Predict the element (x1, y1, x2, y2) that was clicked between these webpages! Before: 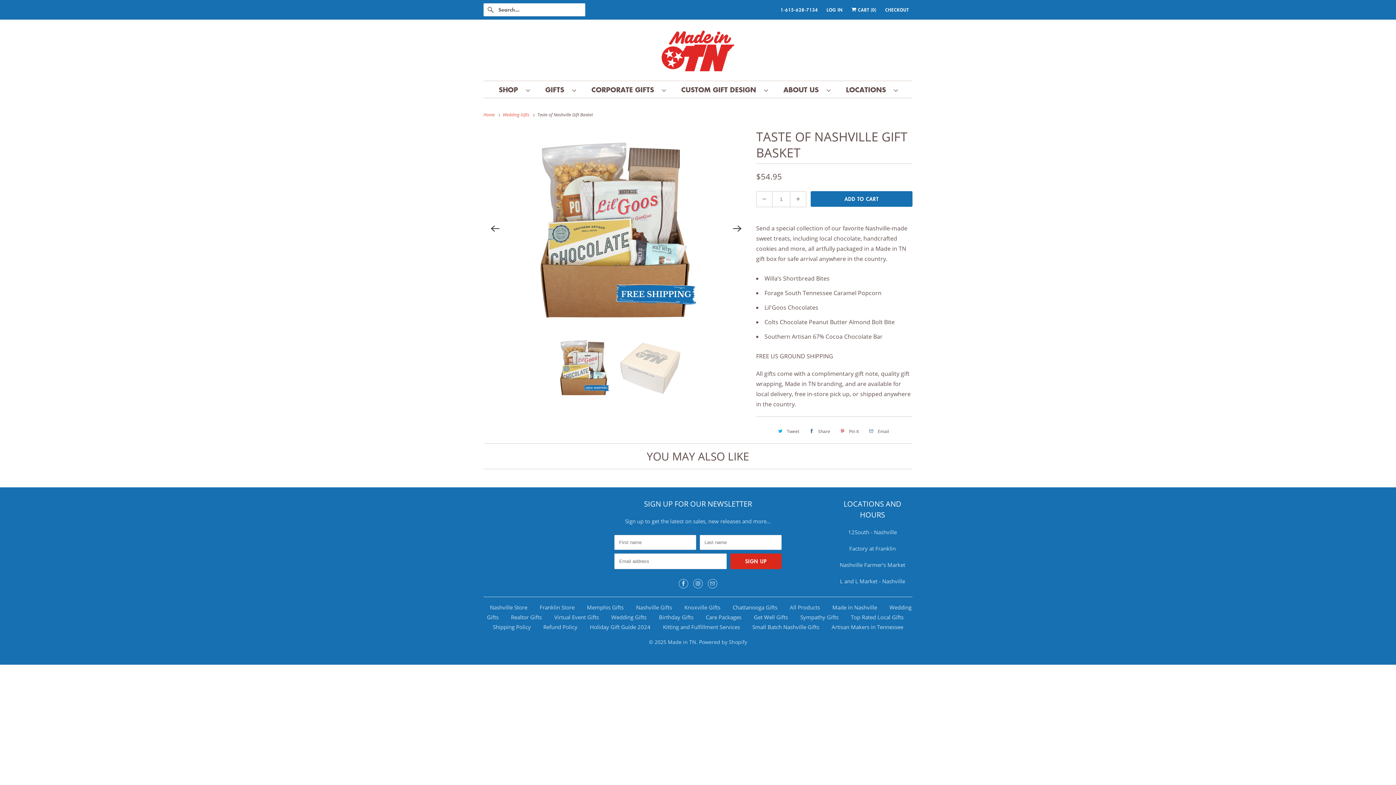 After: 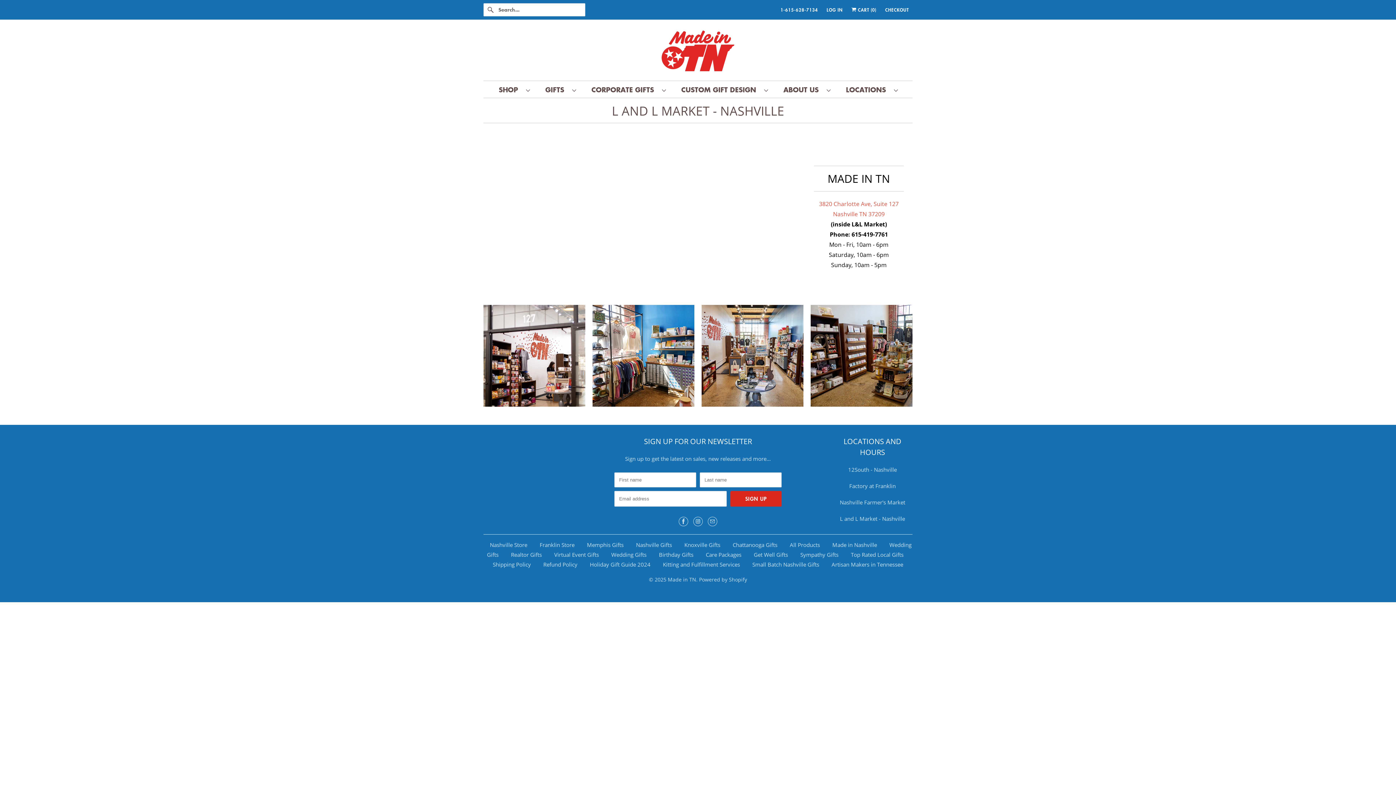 Action: bbox: (490, 603, 527, 611) label: Nashville Store